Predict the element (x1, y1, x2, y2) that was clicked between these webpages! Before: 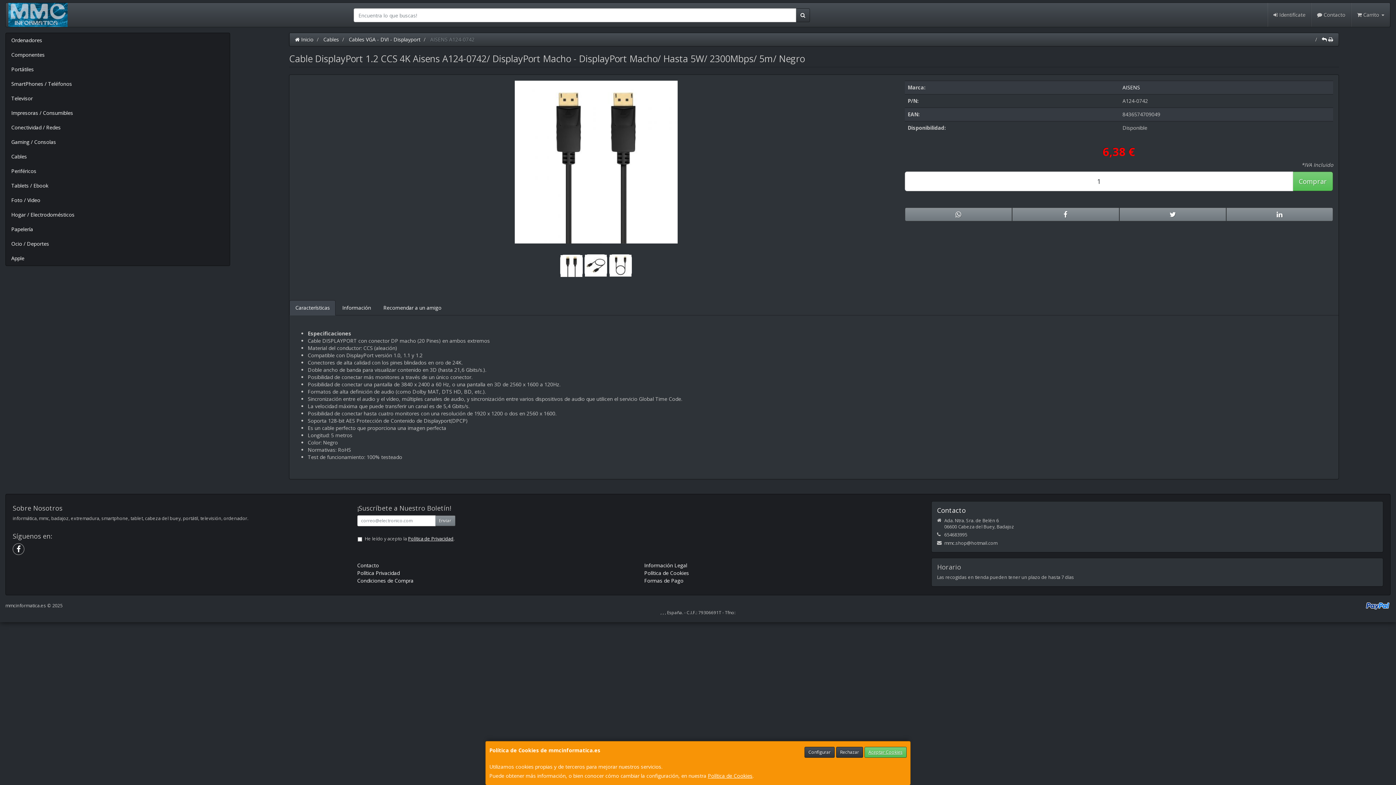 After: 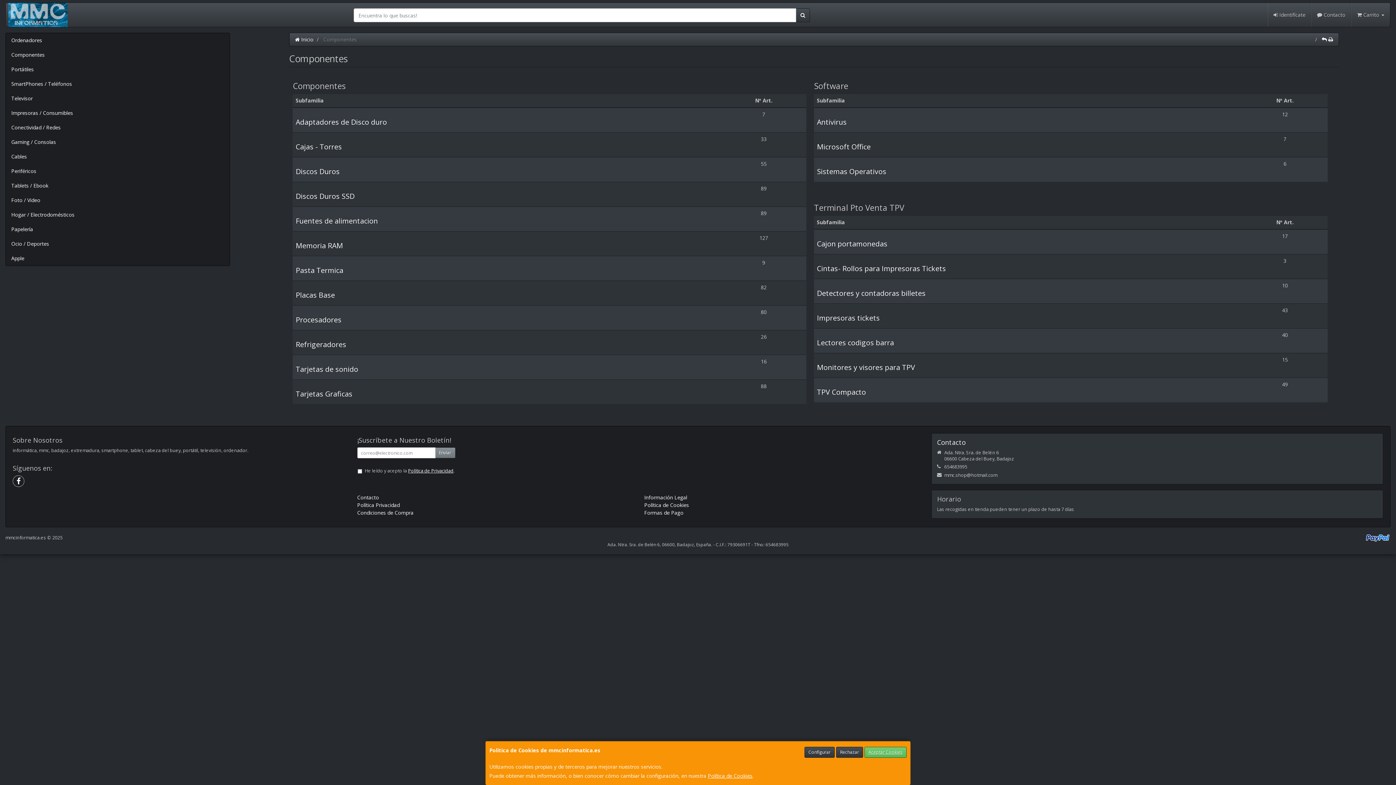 Action: label: Componentes bbox: (5, 47, 229, 62)